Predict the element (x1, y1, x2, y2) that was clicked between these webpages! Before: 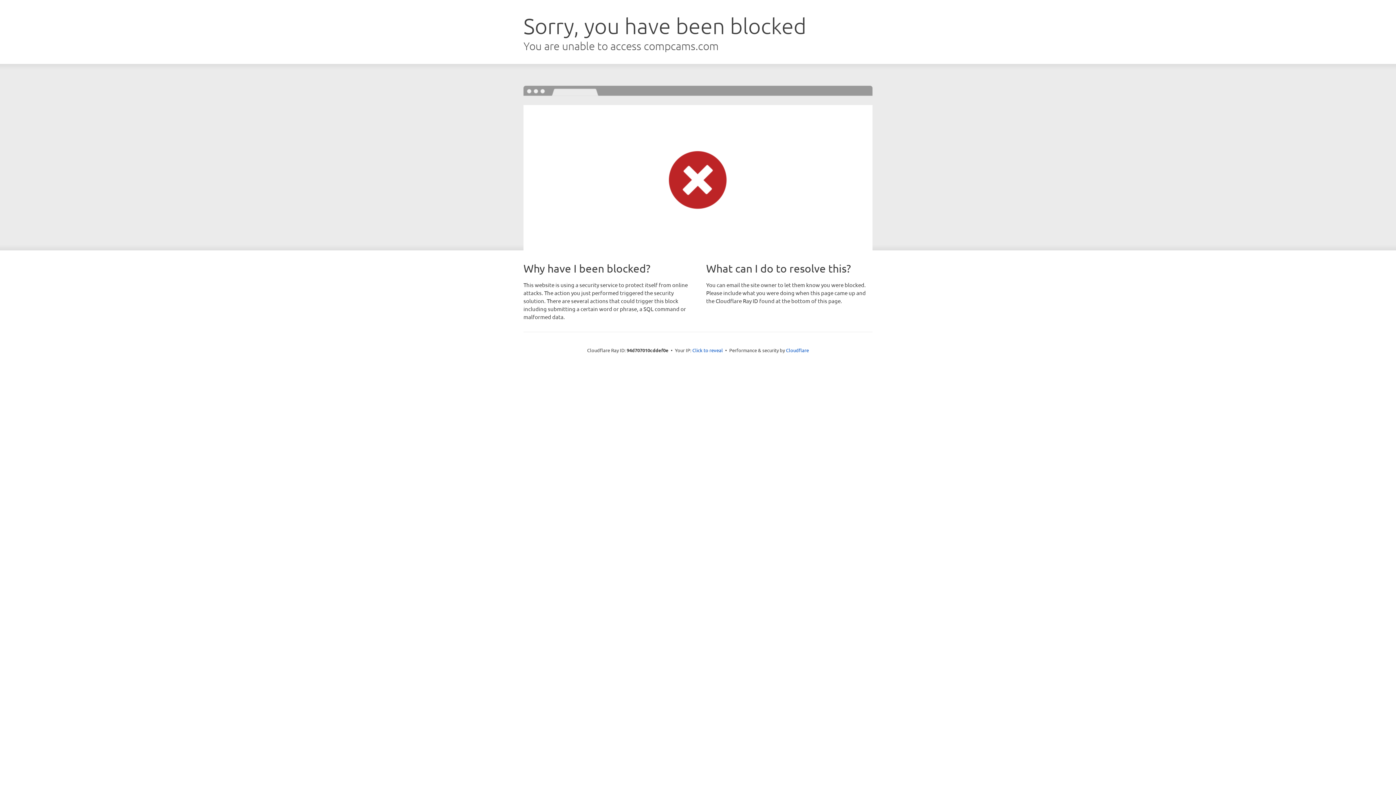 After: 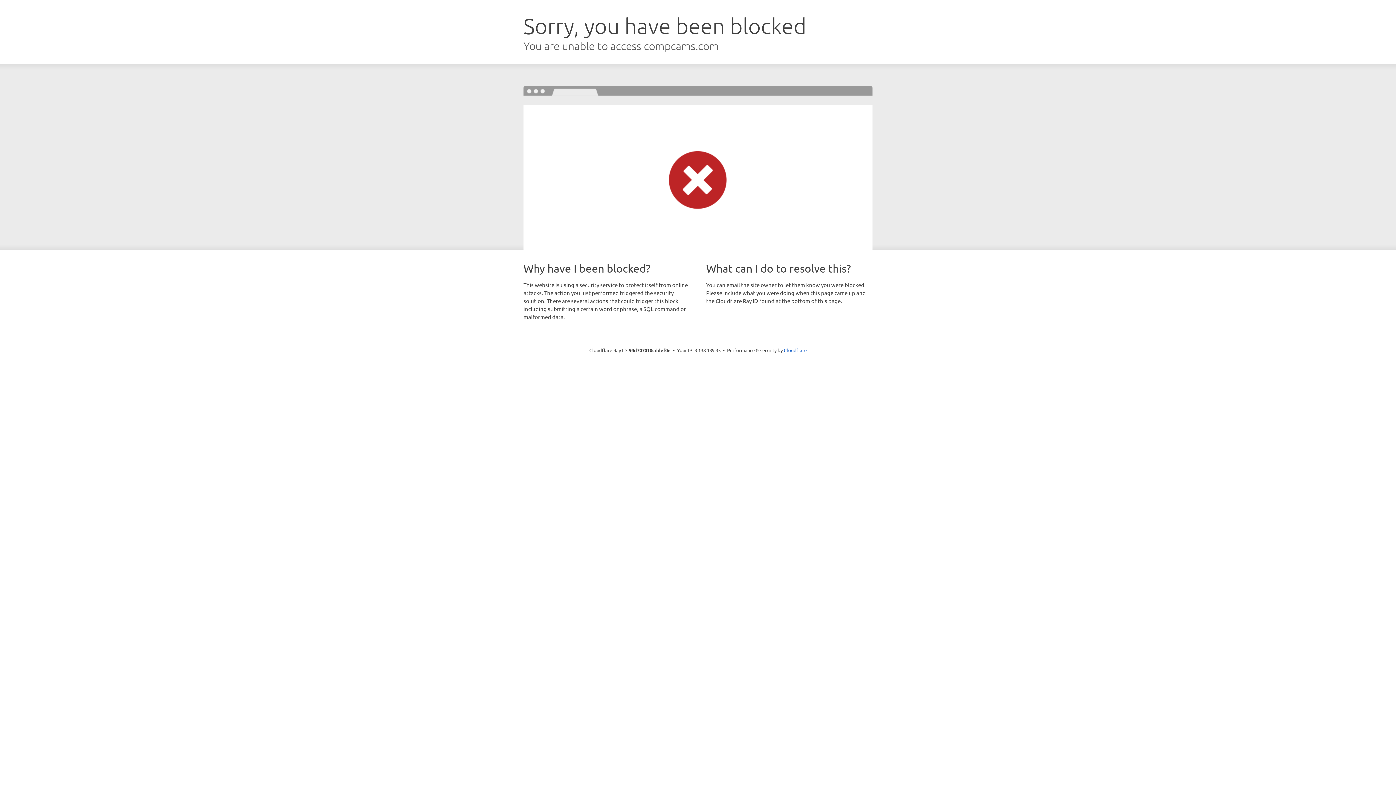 Action: bbox: (692, 346, 723, 353) label: Click to reveal